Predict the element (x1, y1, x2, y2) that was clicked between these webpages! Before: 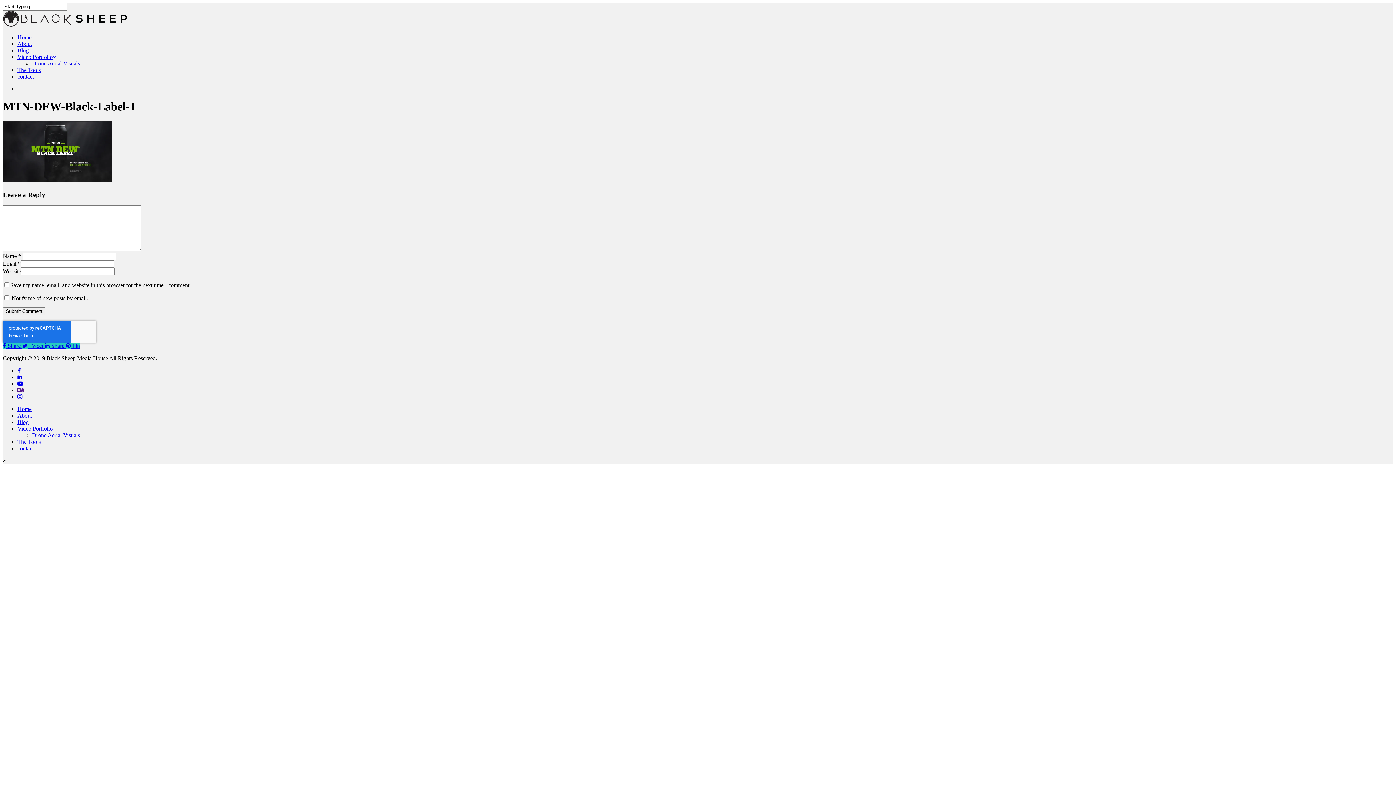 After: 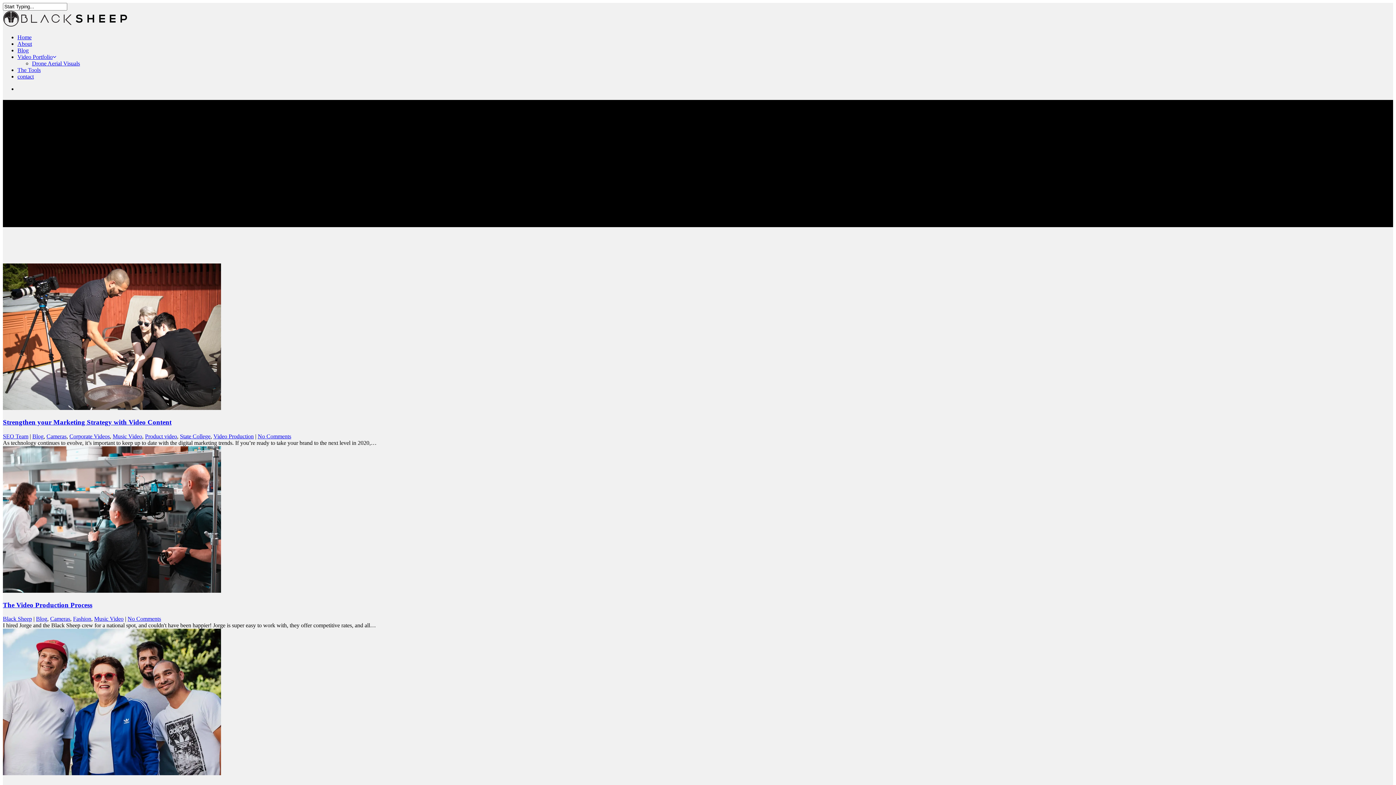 Action: bbox: (17, 47, 28, 53) label: Blog